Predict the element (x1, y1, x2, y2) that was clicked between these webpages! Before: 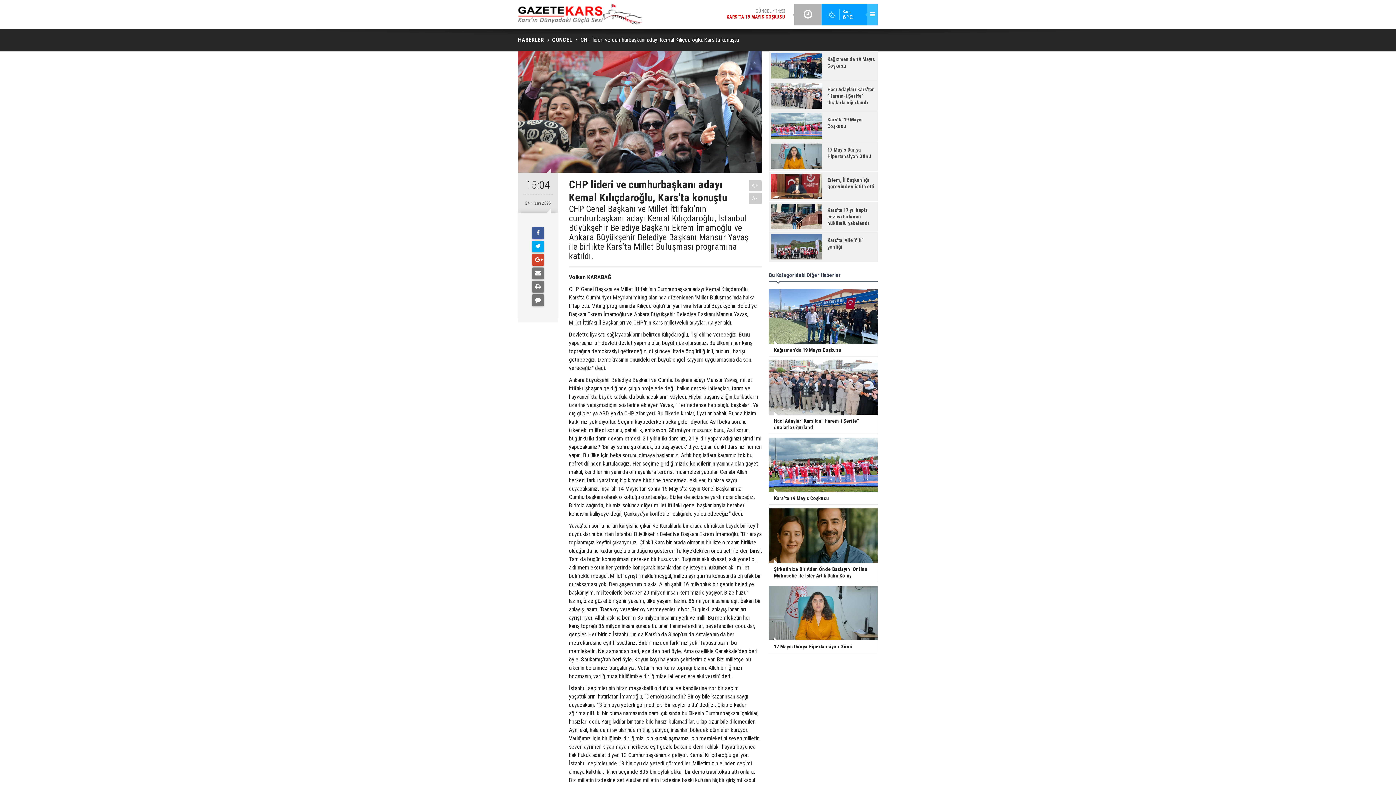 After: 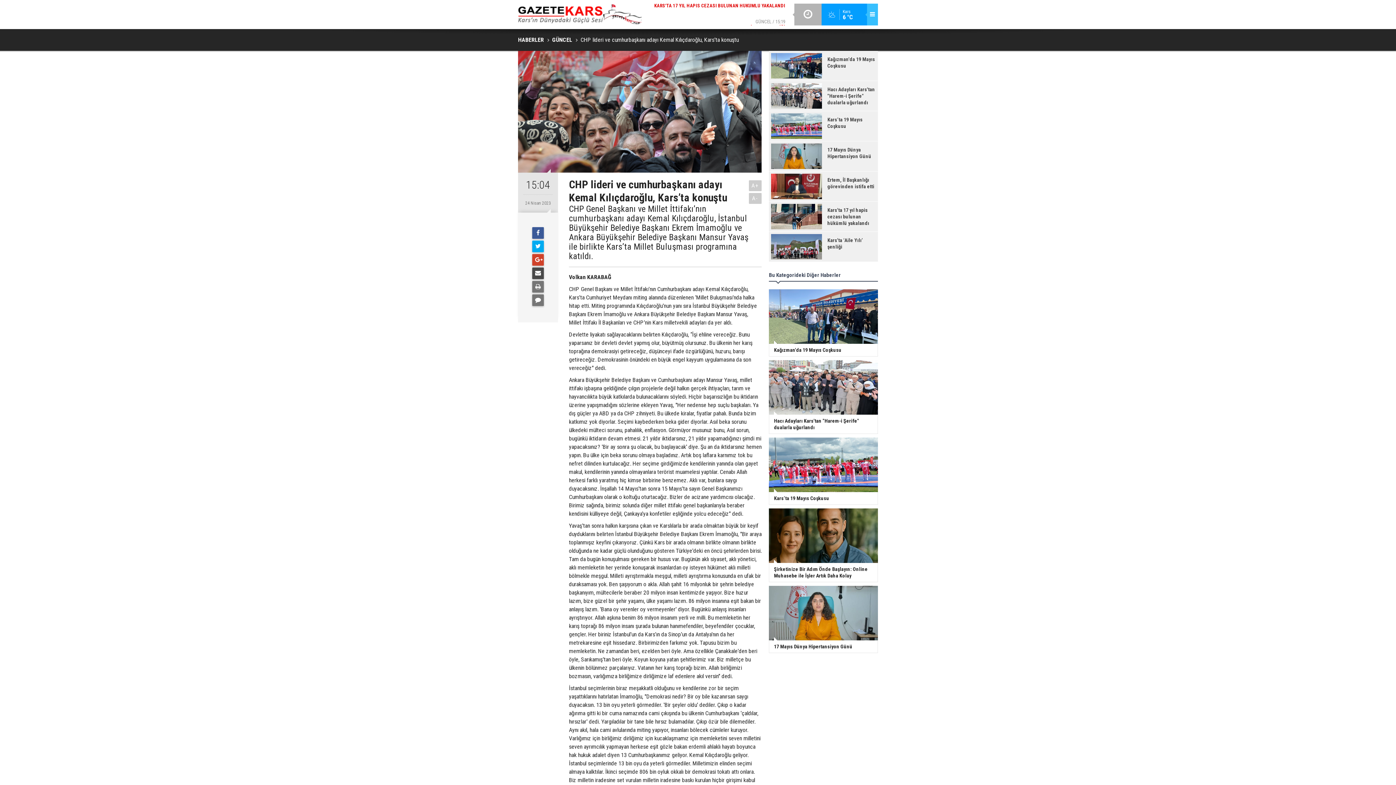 Action: bbox: (532, 267, 544, 279)